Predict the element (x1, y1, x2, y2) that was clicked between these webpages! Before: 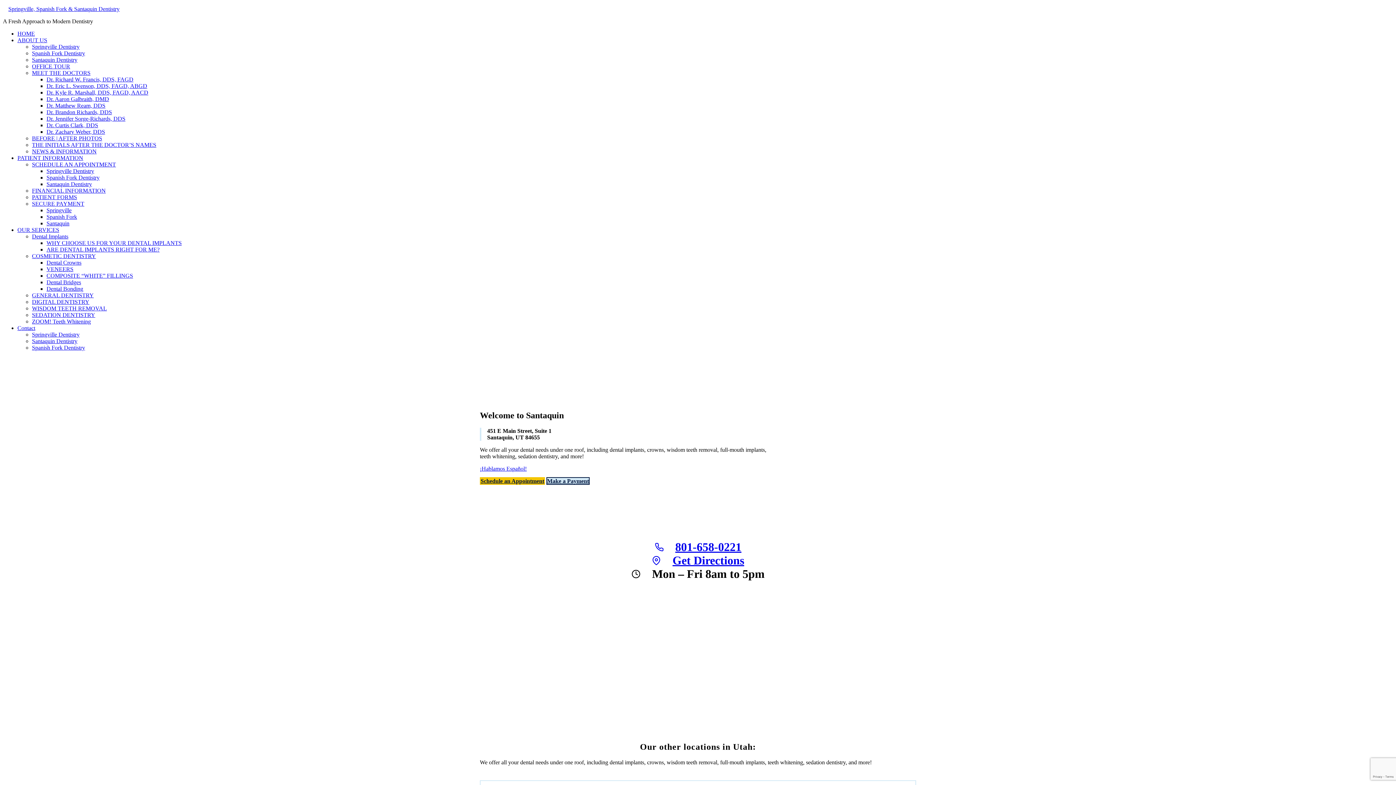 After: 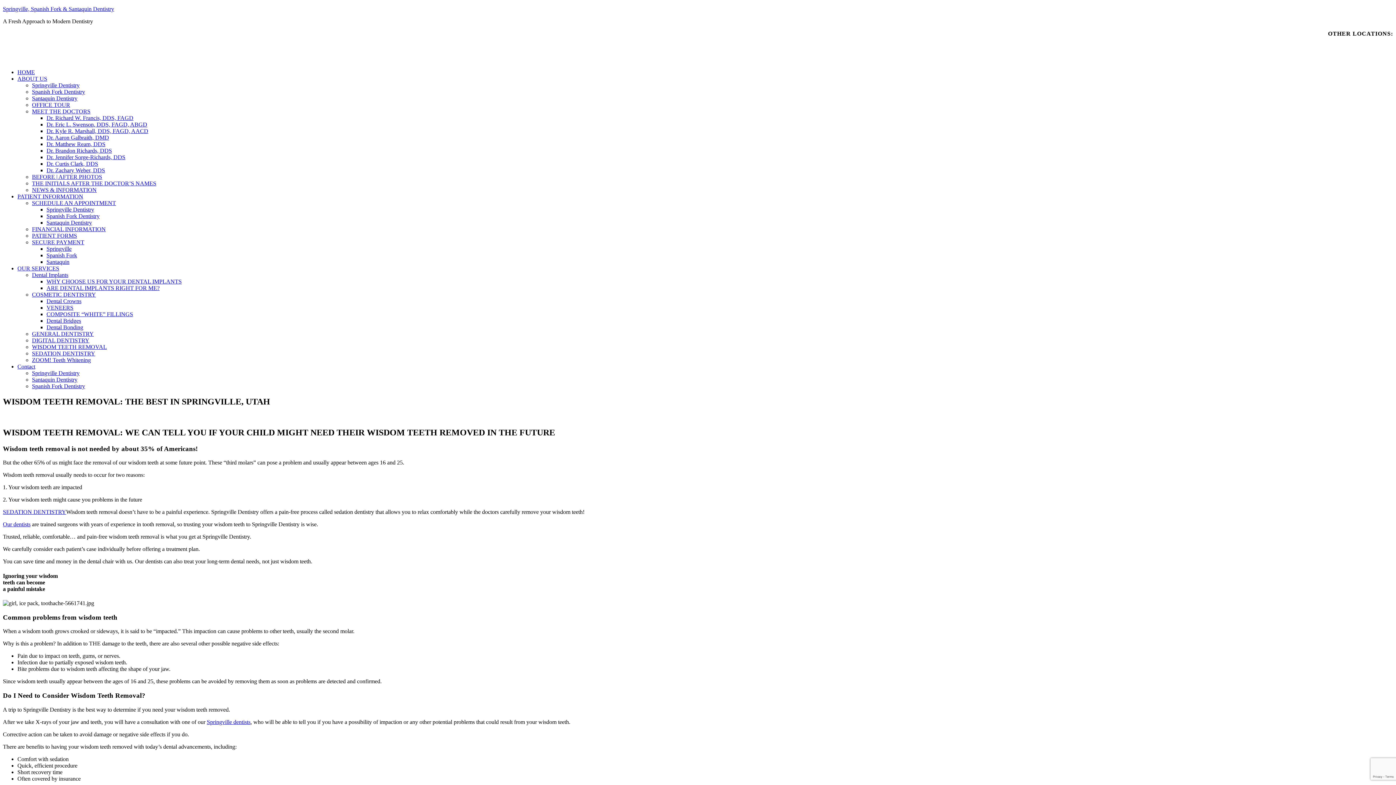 Action: bbox: (32, 305, 106, 311) label: WISDOM TEETH REMOVAL